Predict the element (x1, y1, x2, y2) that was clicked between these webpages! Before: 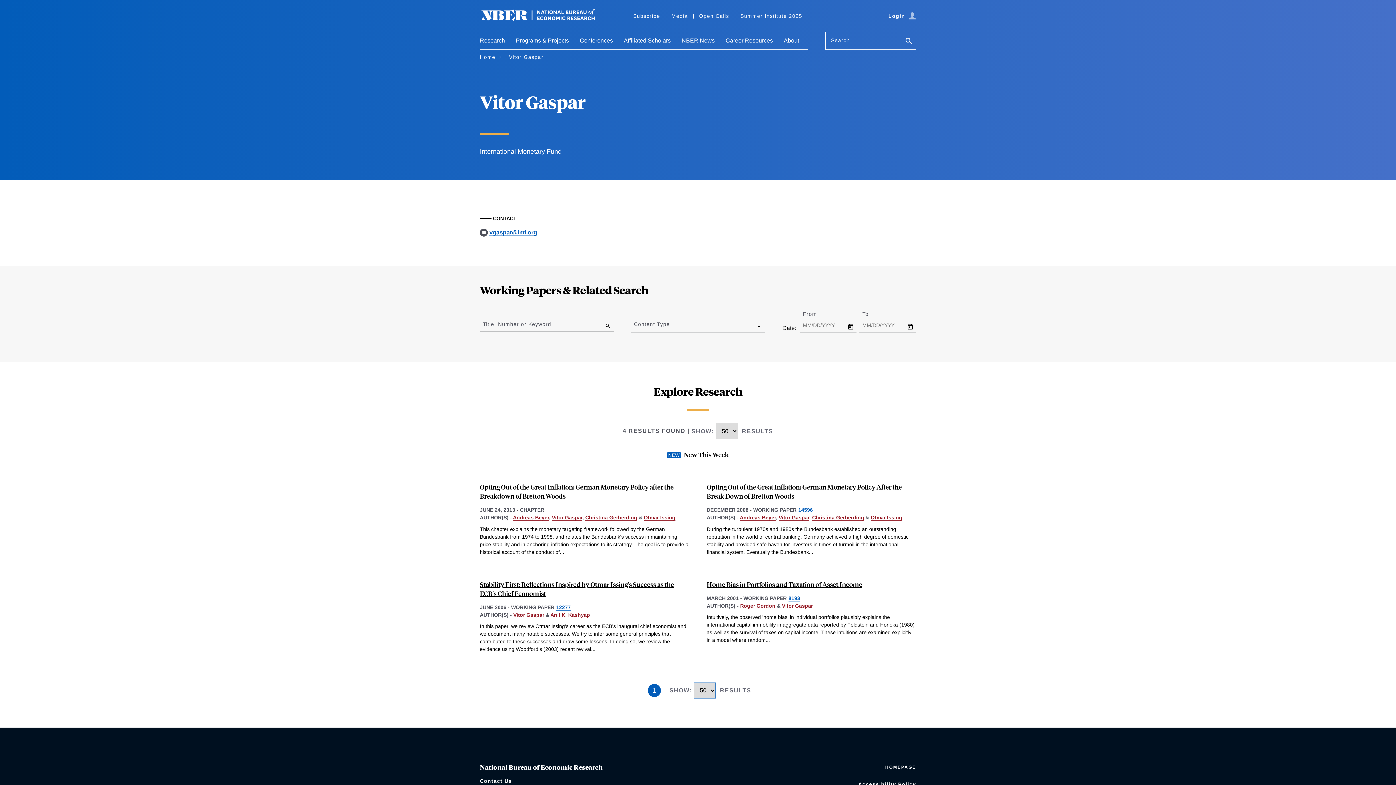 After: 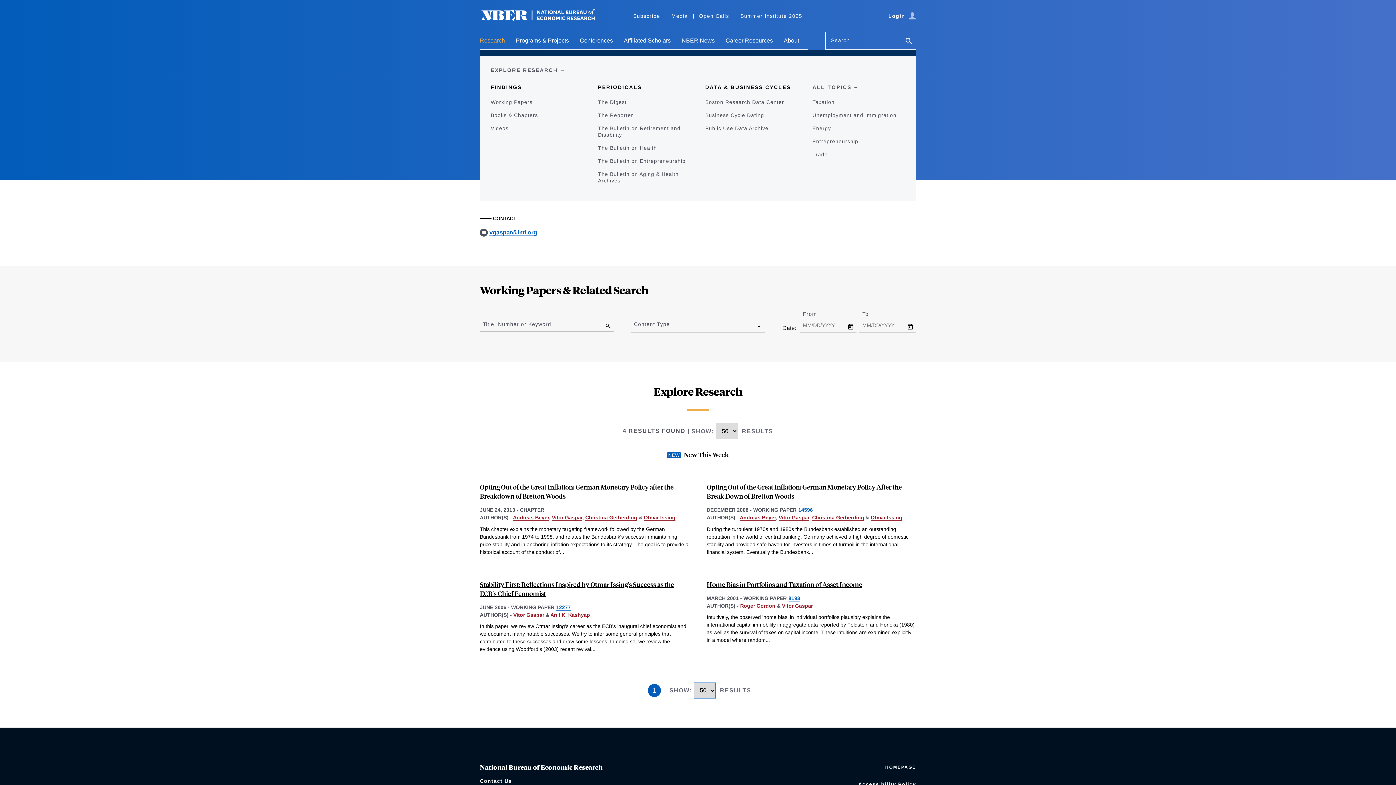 Action: label: Research bbox: (480, 37, 505, 49)